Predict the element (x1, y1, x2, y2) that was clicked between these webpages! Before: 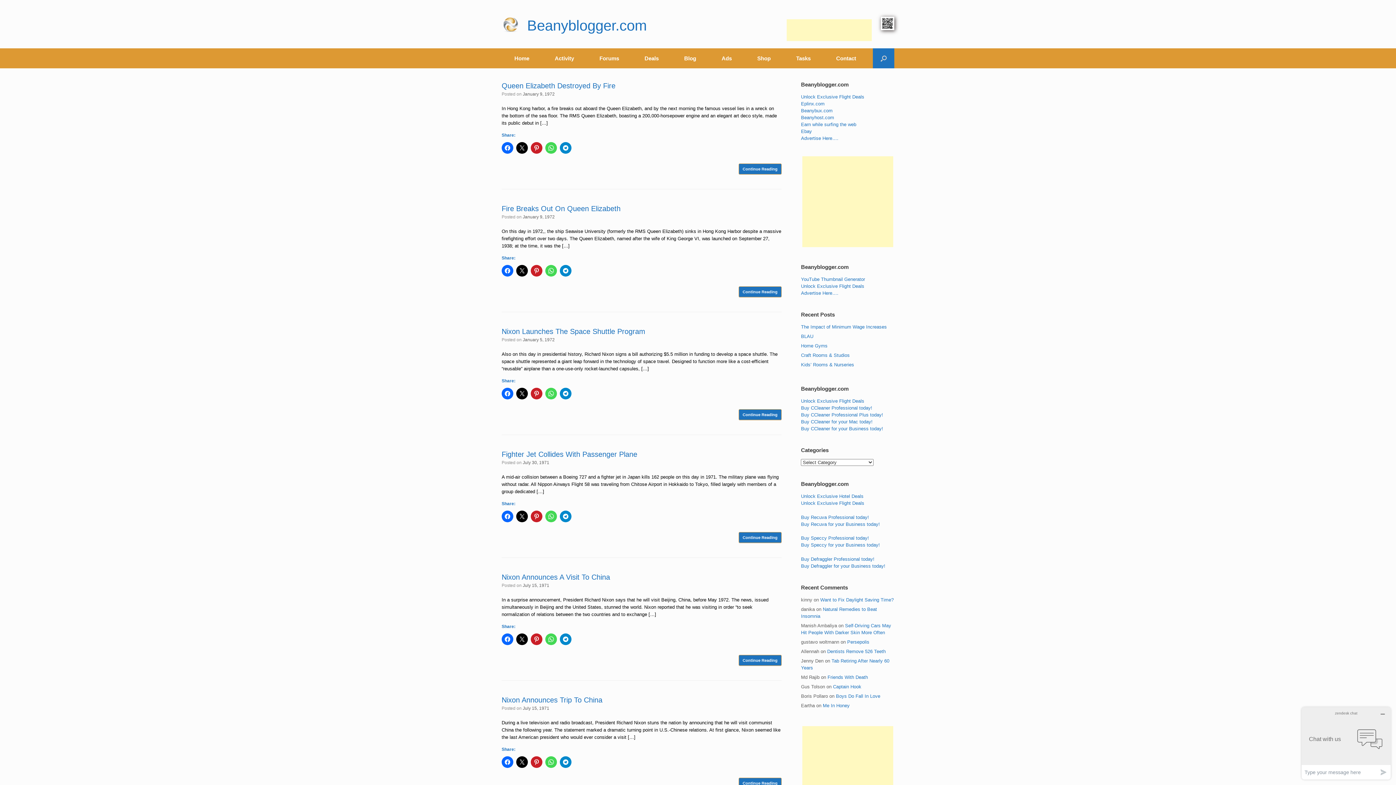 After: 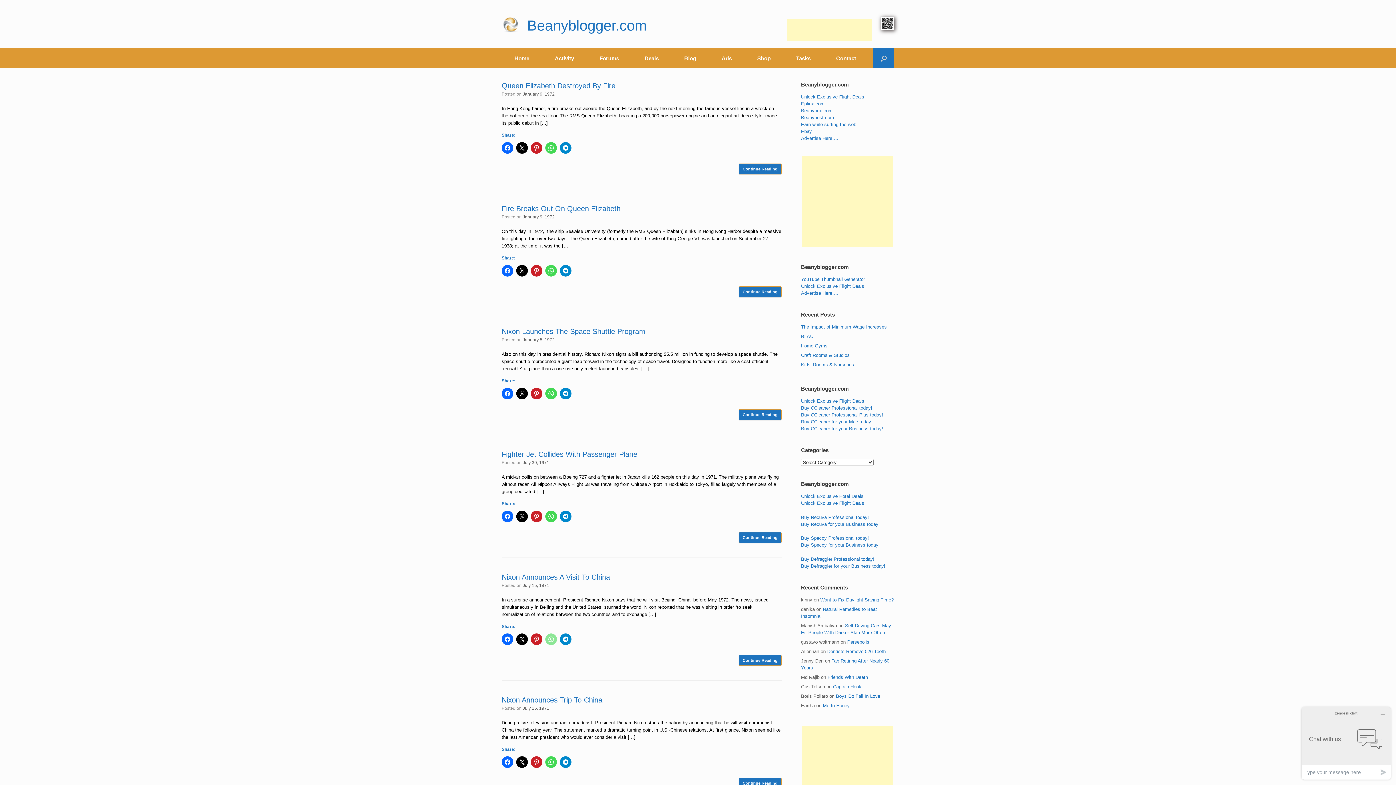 Action: bbox: (545, 633, 557, 645)